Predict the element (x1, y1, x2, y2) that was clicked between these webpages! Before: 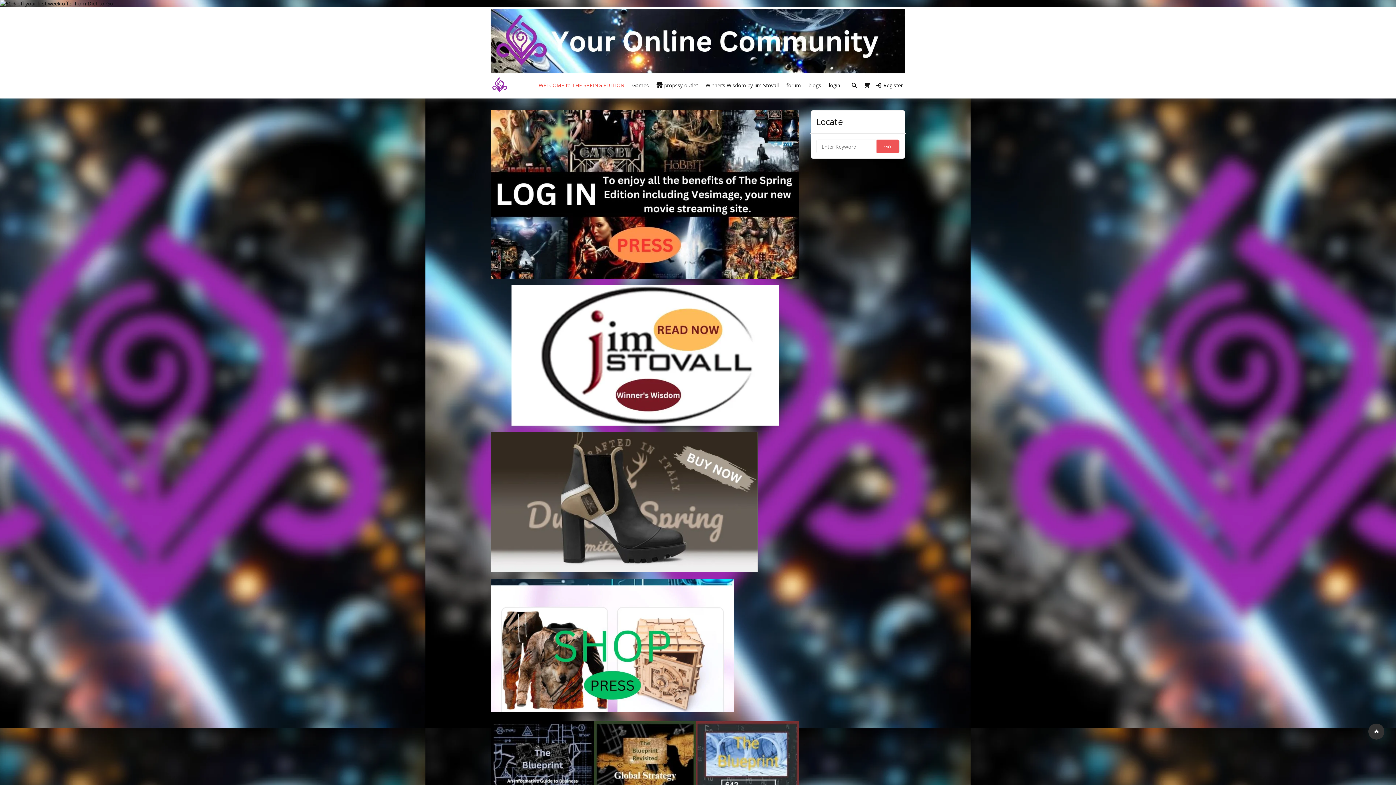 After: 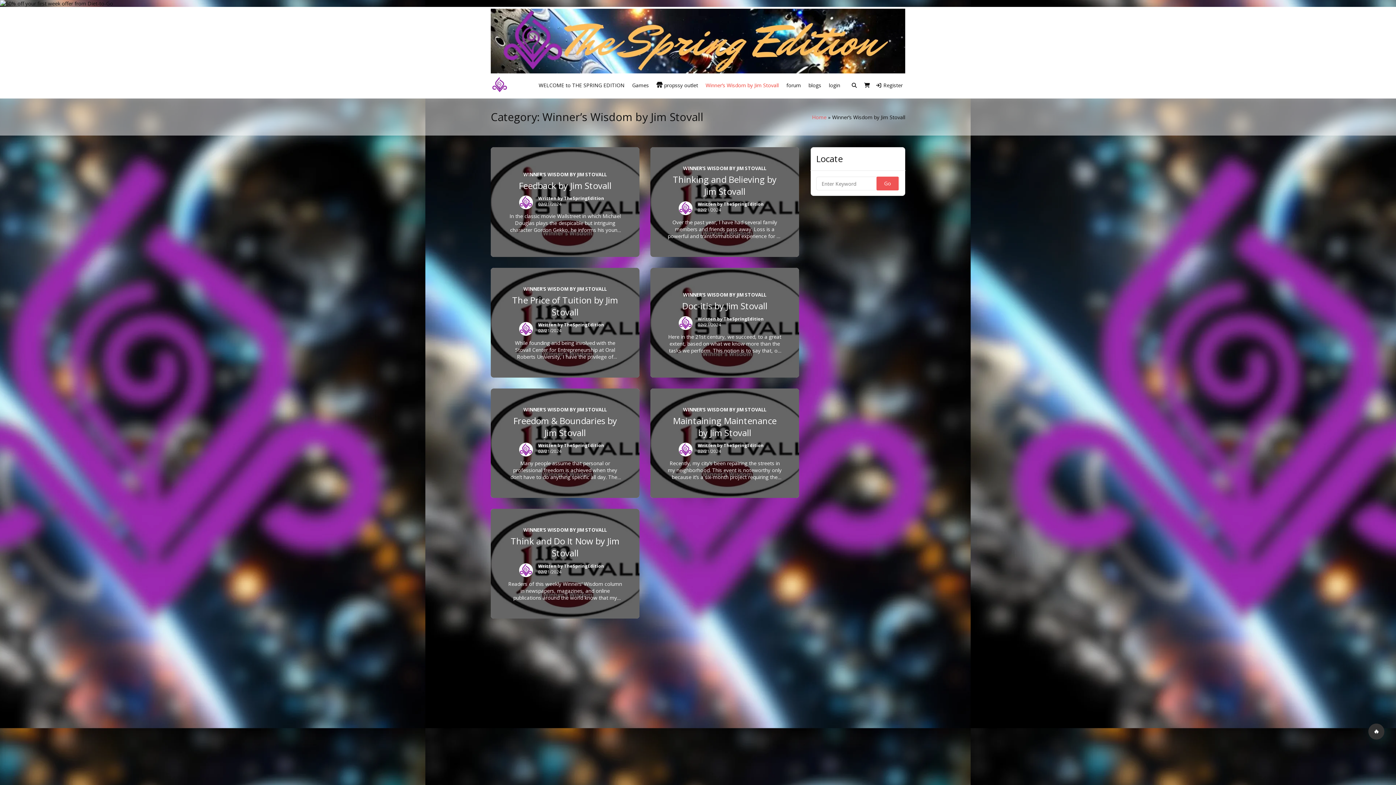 Action: bbox: (511, 285, 778, 425)